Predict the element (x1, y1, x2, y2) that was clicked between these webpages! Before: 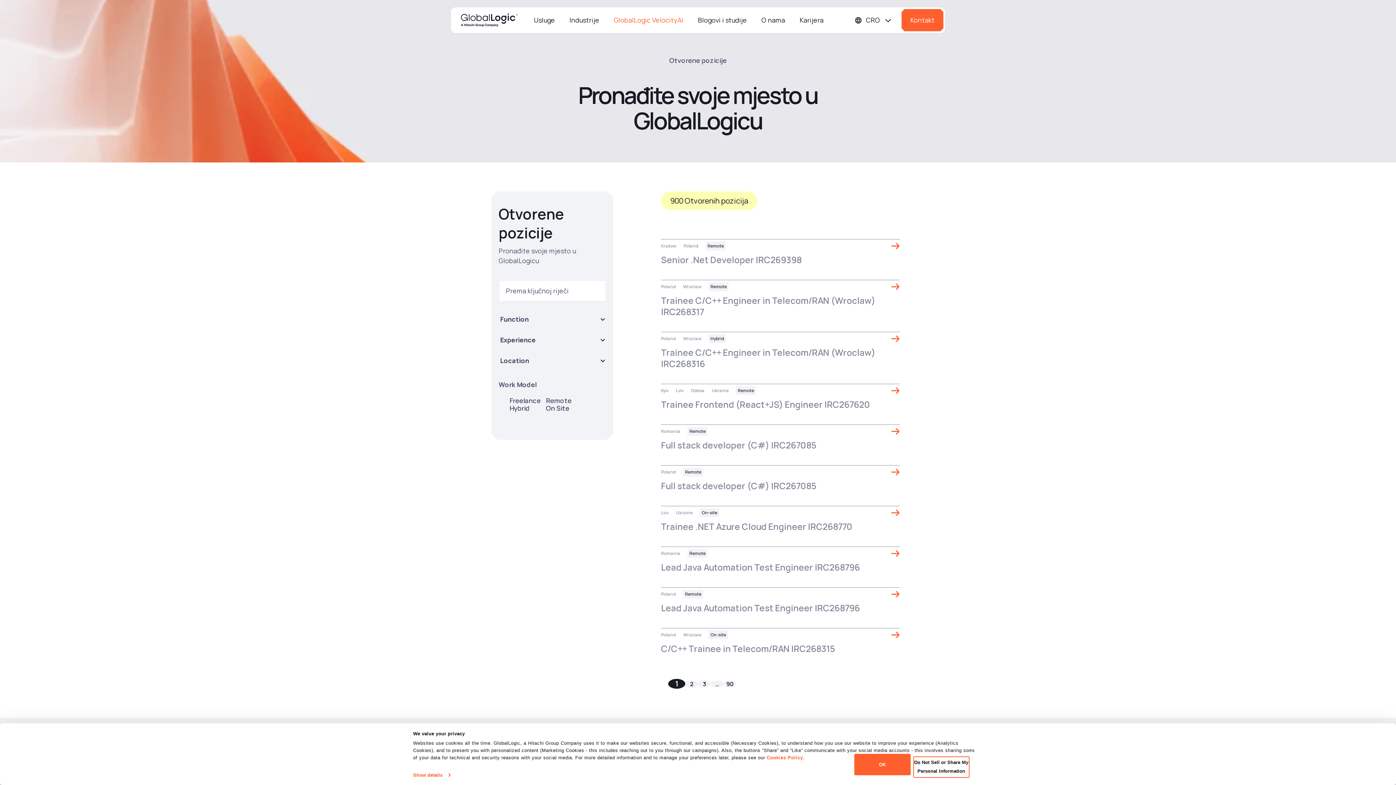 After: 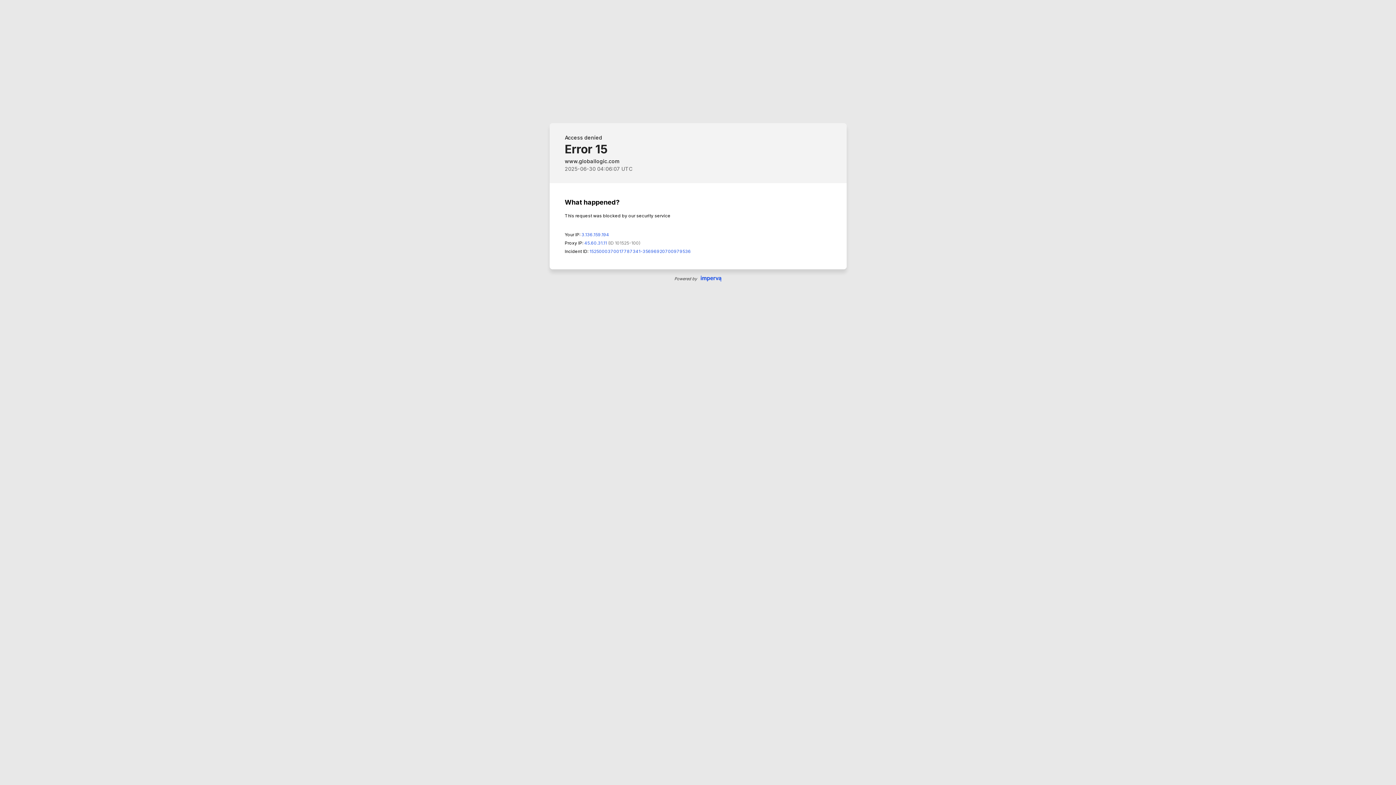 Action: bbox: (661, 546, 900, 580) label: Romania
Remote
Lead Java Automation Test Engineer IRC268796